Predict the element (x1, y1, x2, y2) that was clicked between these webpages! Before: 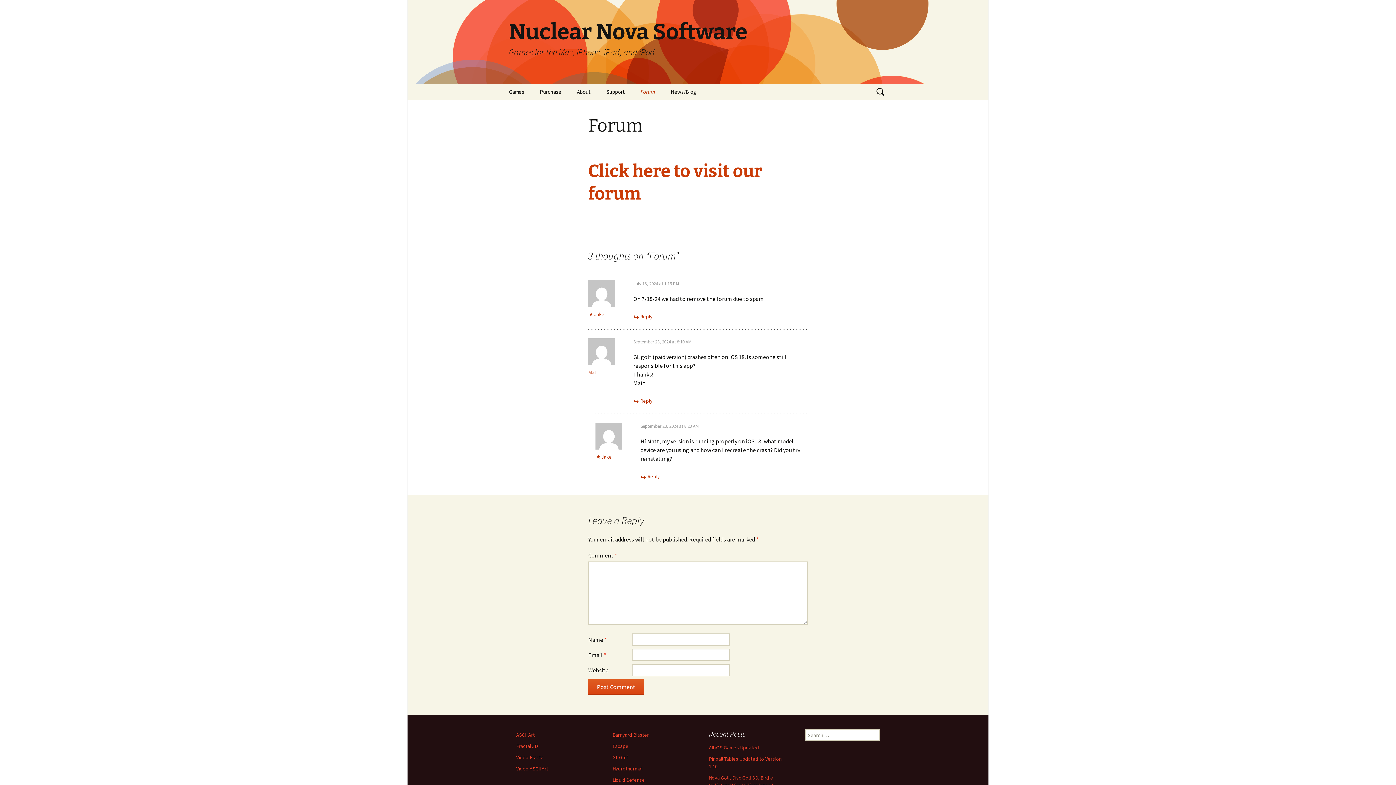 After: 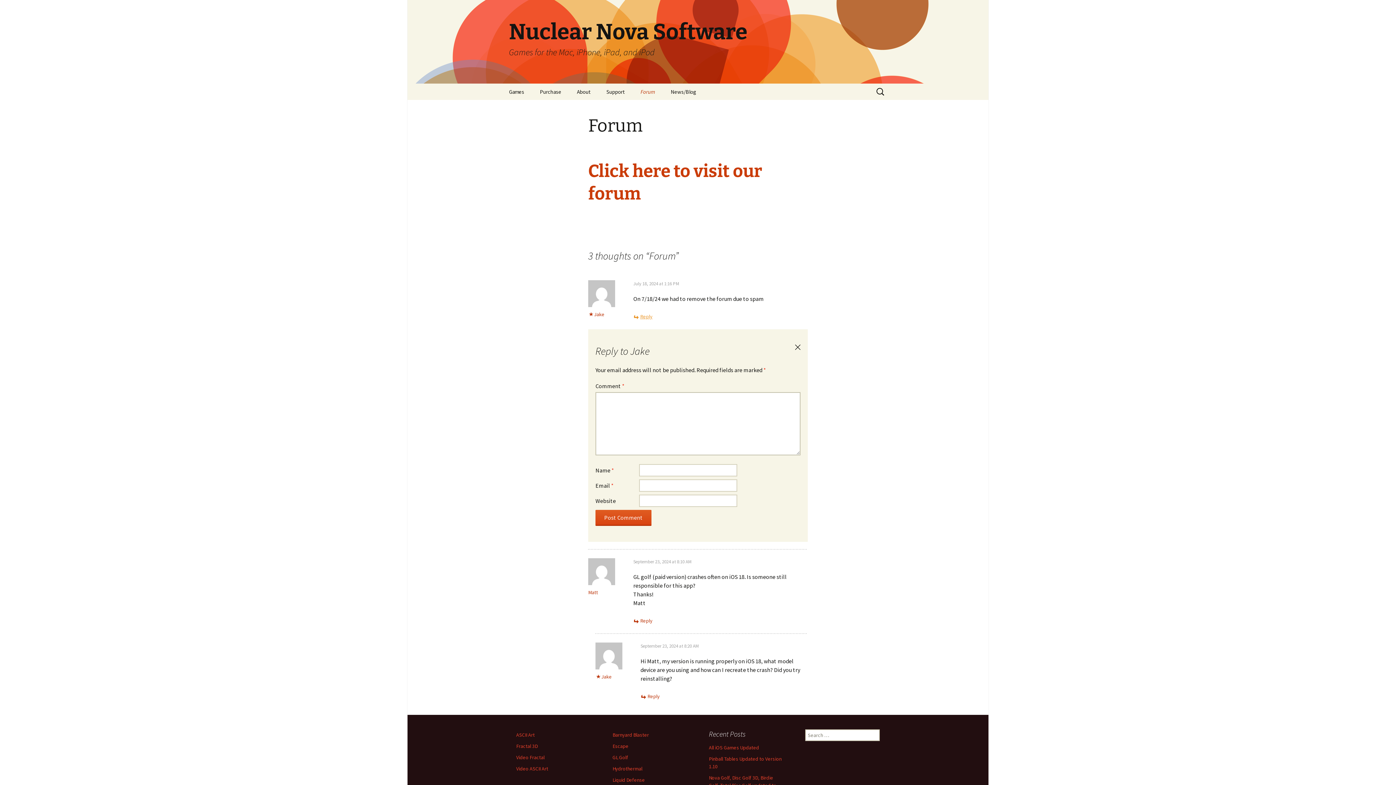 Action: label: Reply to Jake bbox: (633, 313, 652, 320)